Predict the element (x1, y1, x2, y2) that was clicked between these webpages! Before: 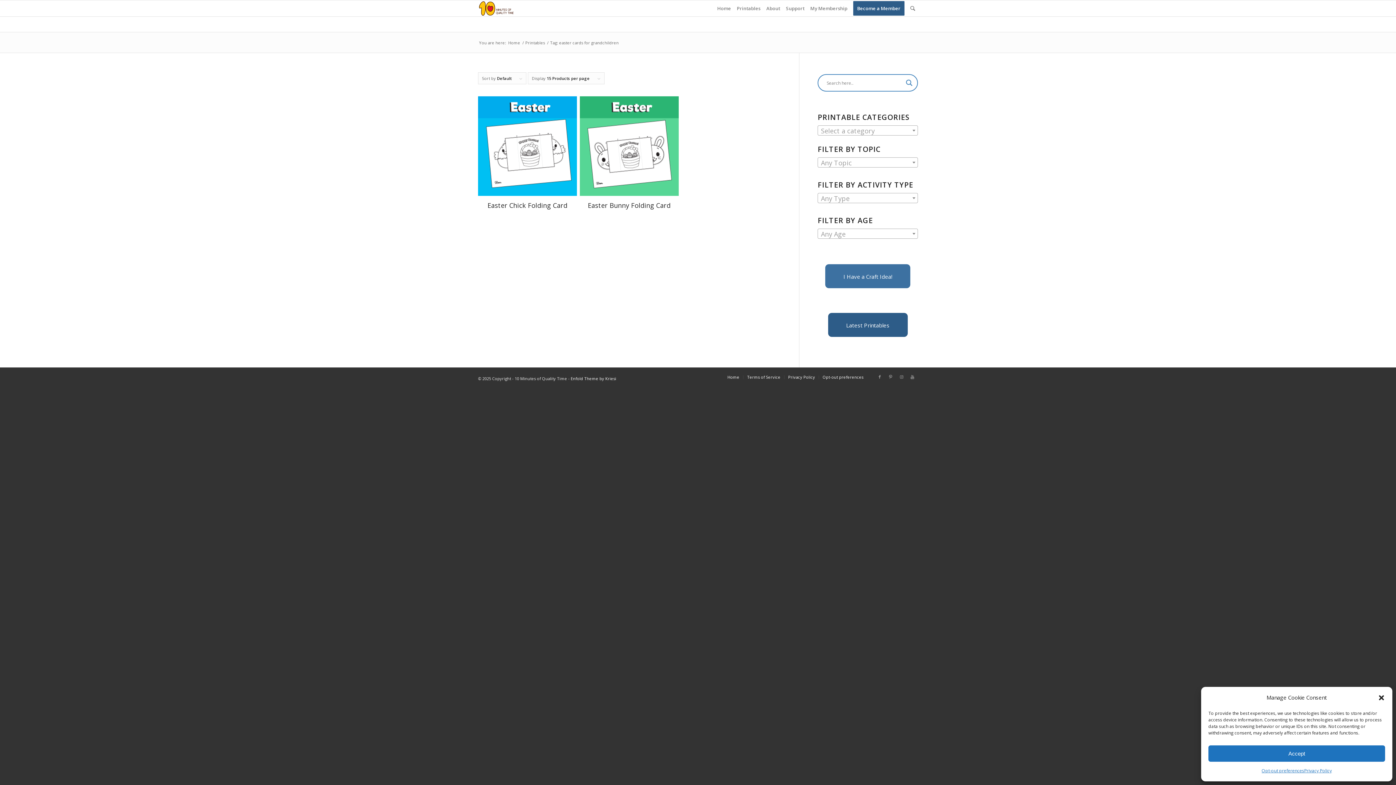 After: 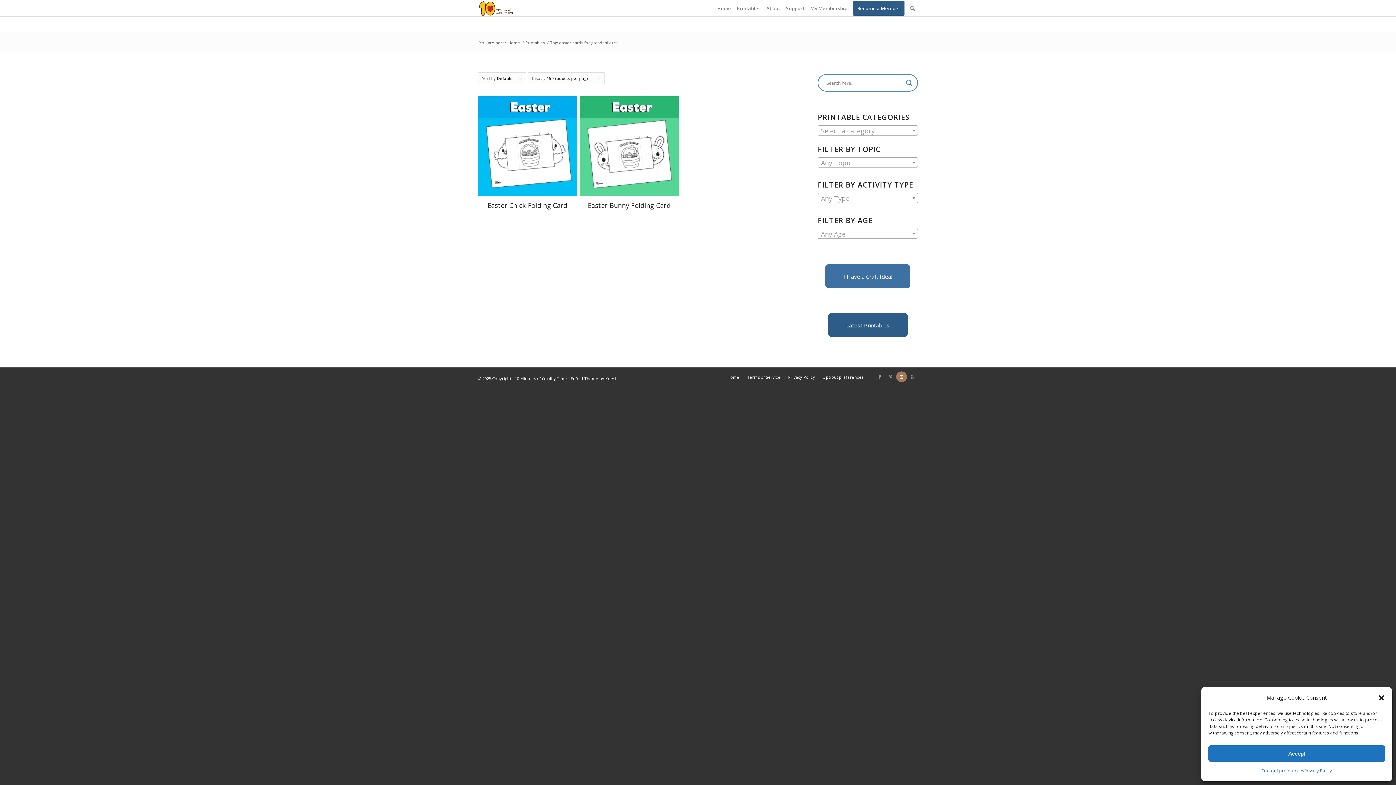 Action: bbox: (896, 371, 907, 382) label: Link to Instagram